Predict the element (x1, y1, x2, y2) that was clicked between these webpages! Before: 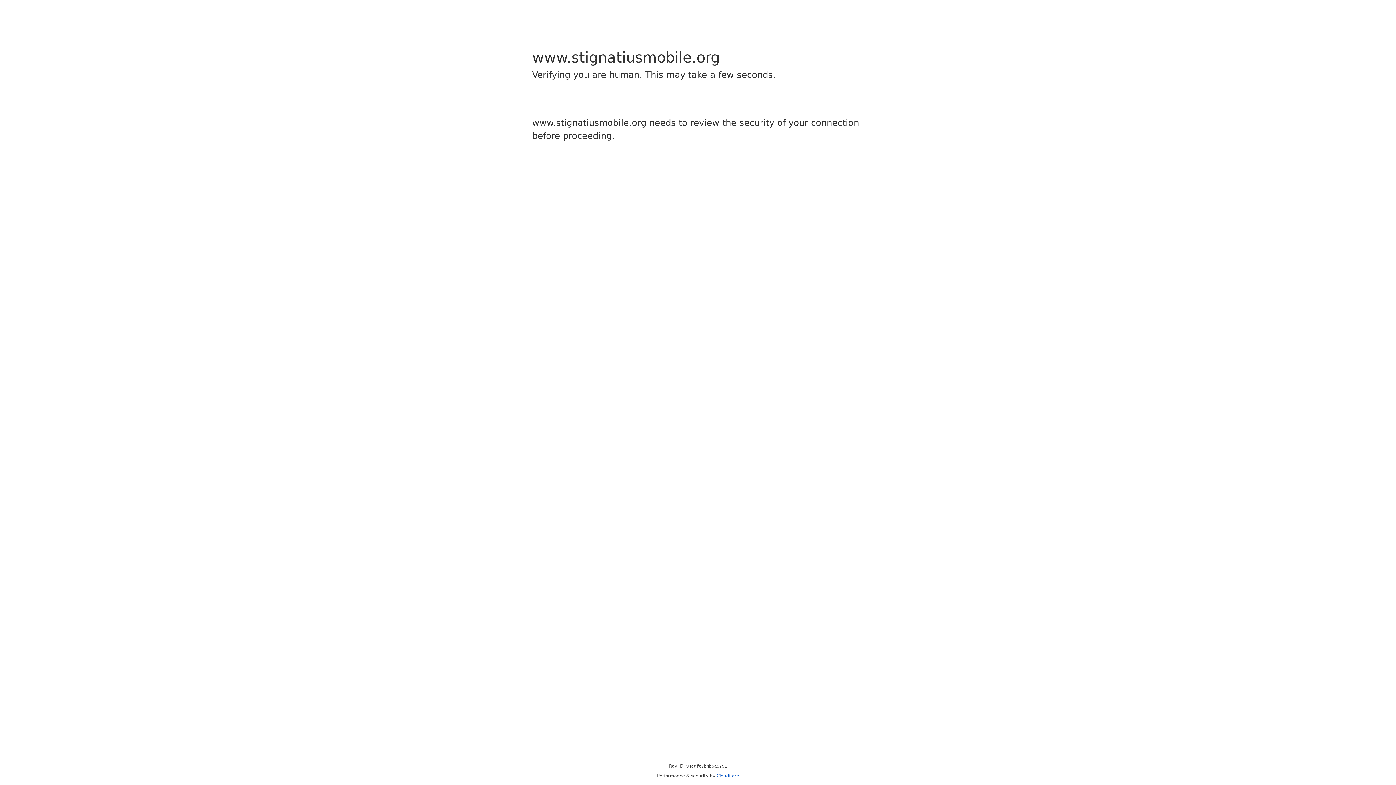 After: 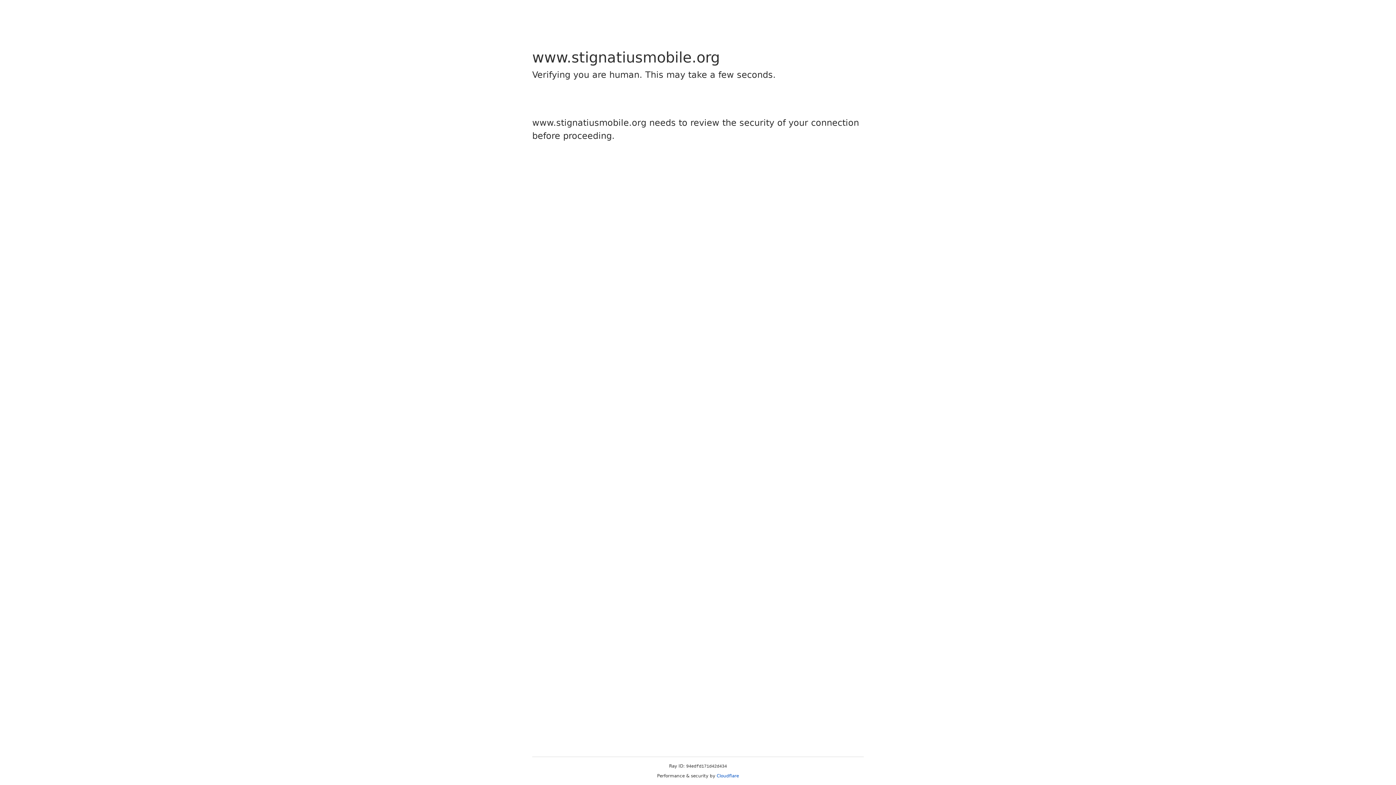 Action: label: Cloudflare bbox: (716, 773, 739, 778)